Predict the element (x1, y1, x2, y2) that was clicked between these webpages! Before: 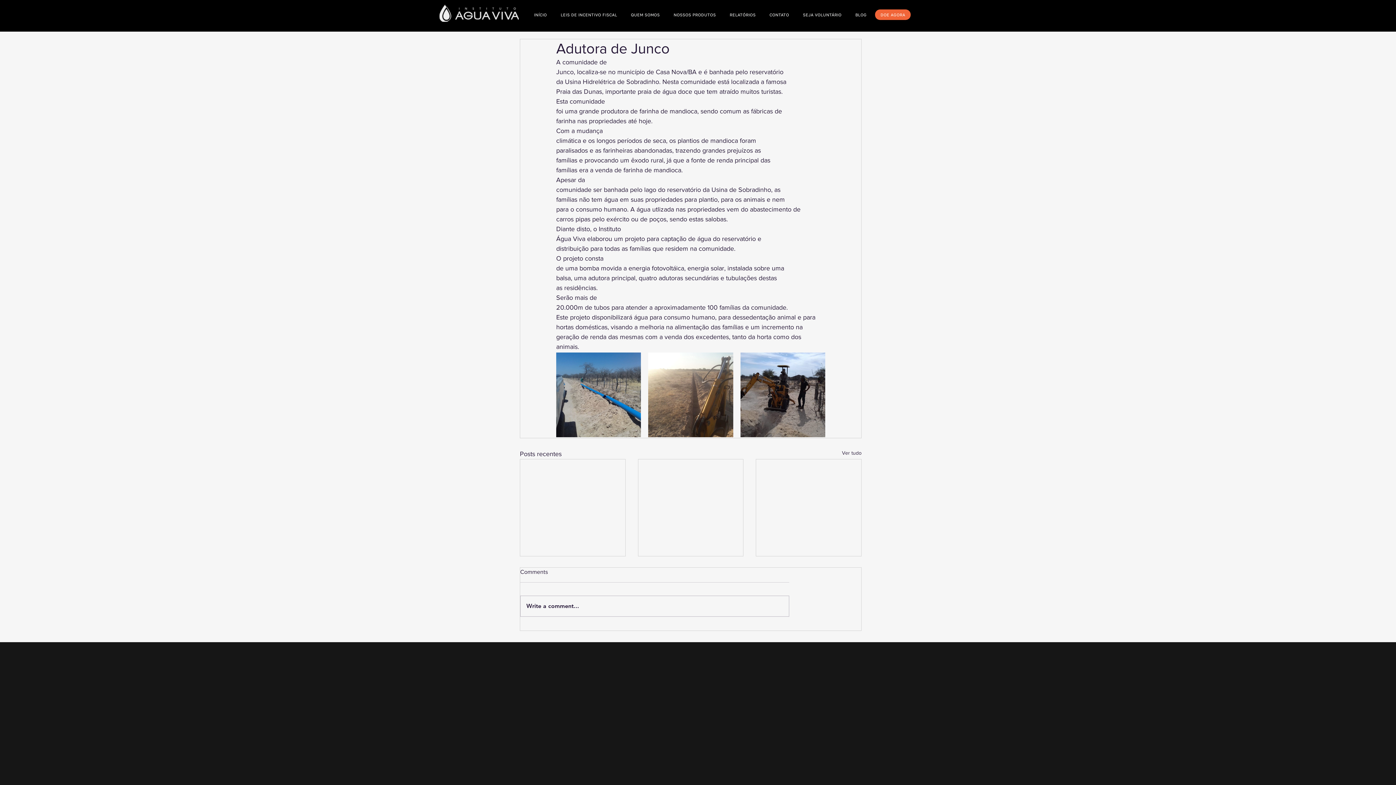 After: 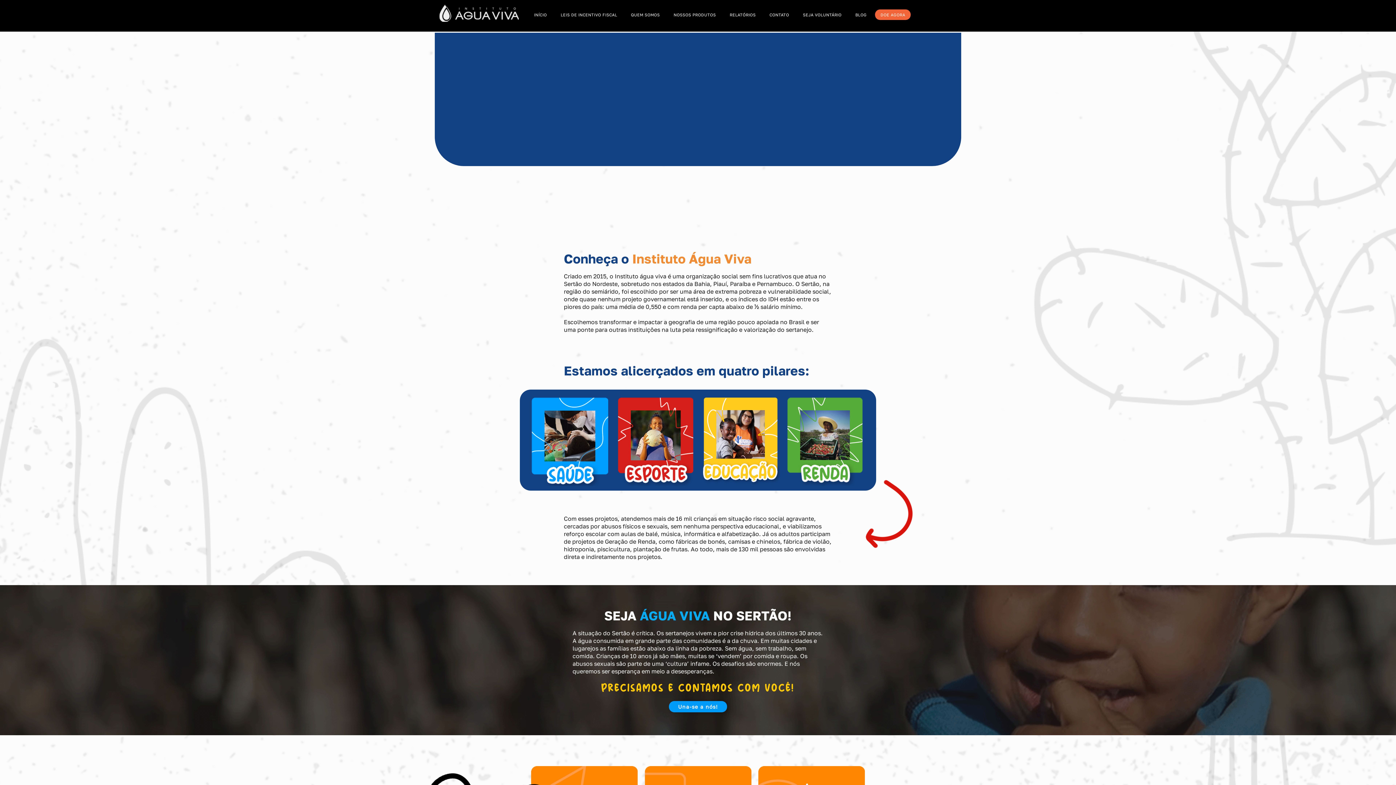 Action: label: QUEM SOMOS bbox: (625, 8, 665, 20)